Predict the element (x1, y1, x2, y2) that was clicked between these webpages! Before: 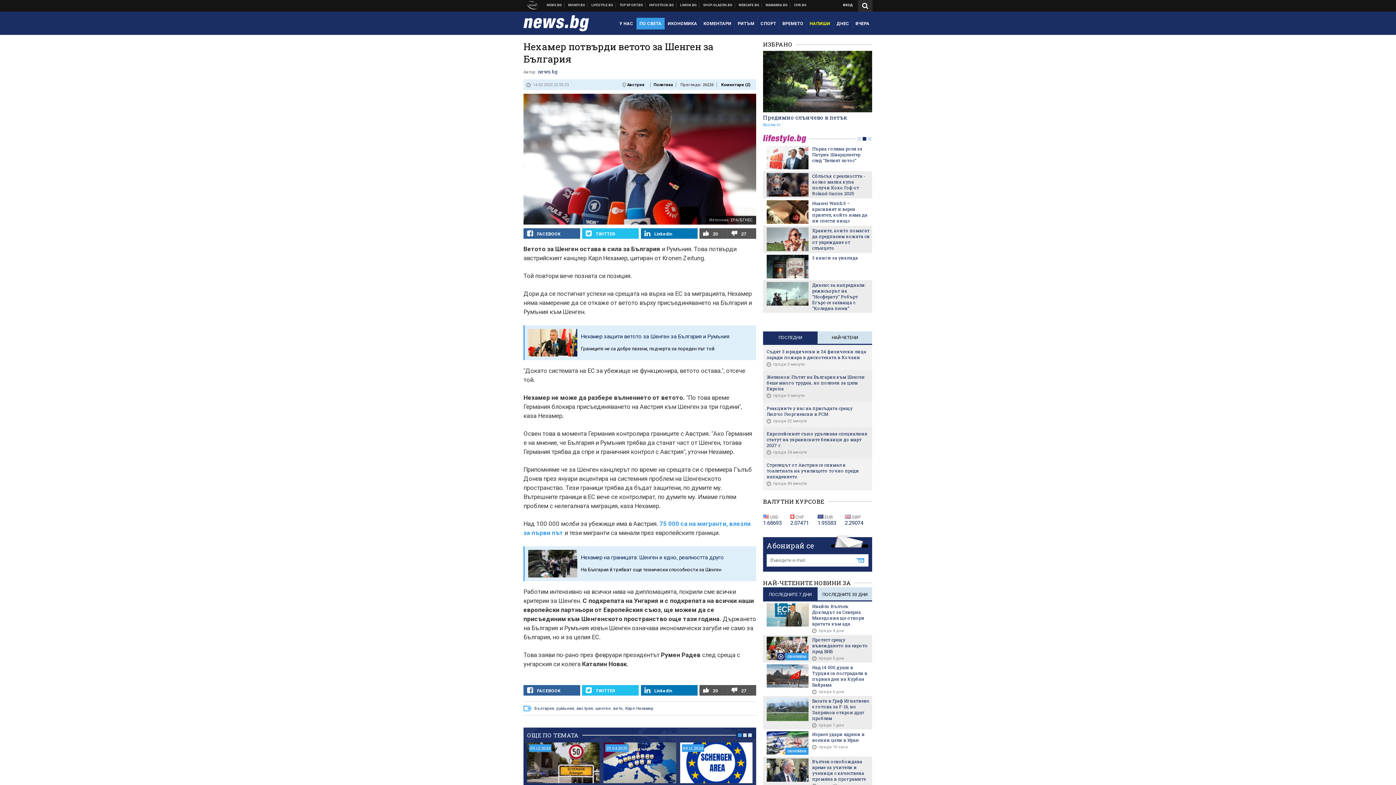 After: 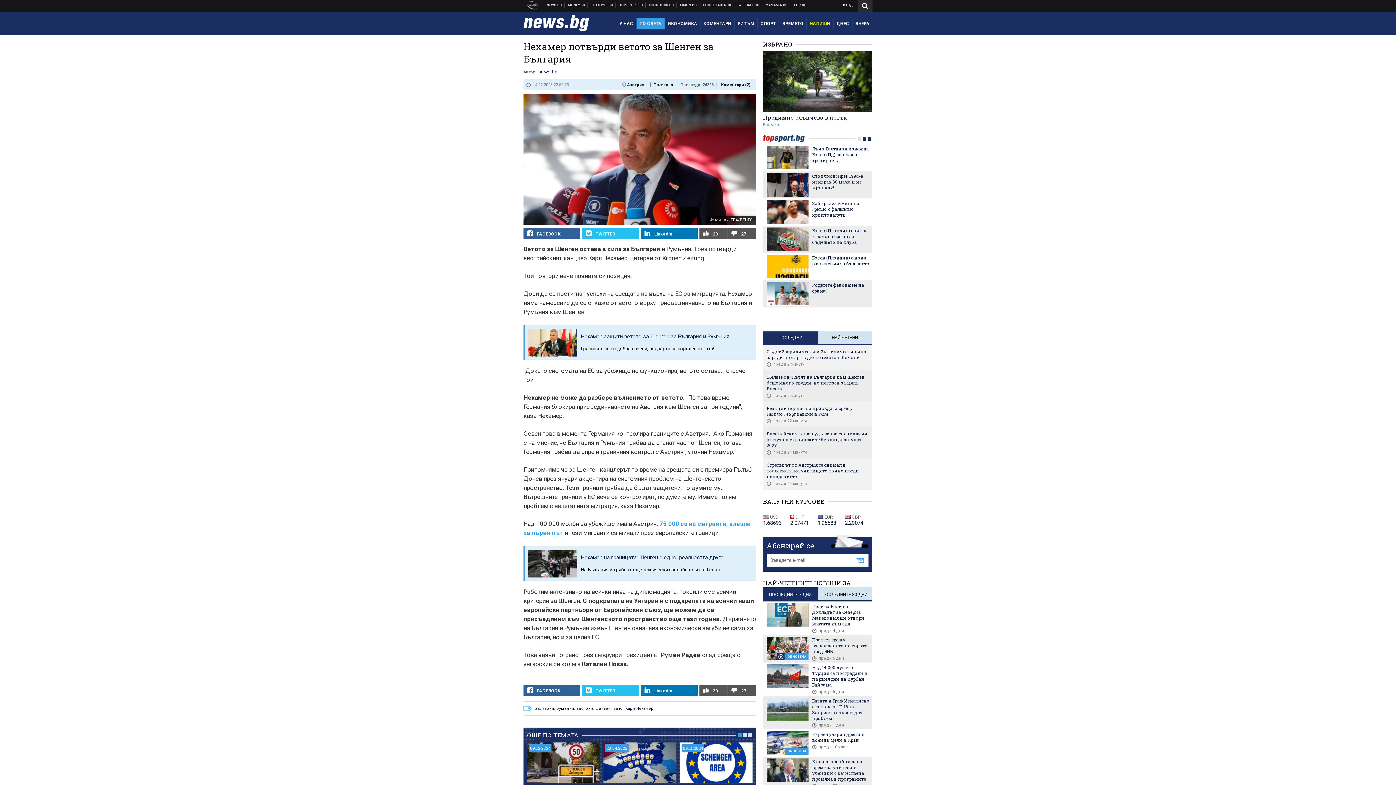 Action: label: 2 bbox: (862, 137, 866, 140)